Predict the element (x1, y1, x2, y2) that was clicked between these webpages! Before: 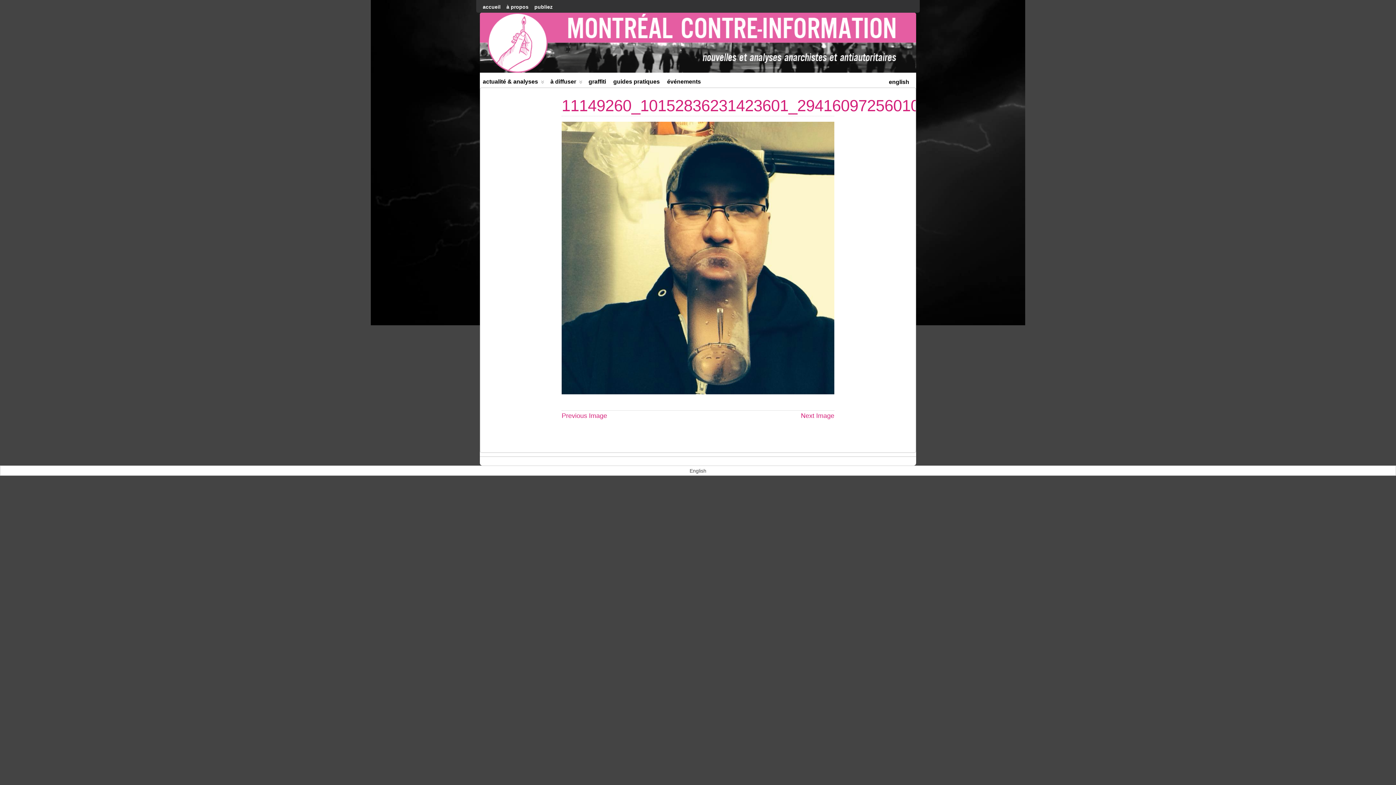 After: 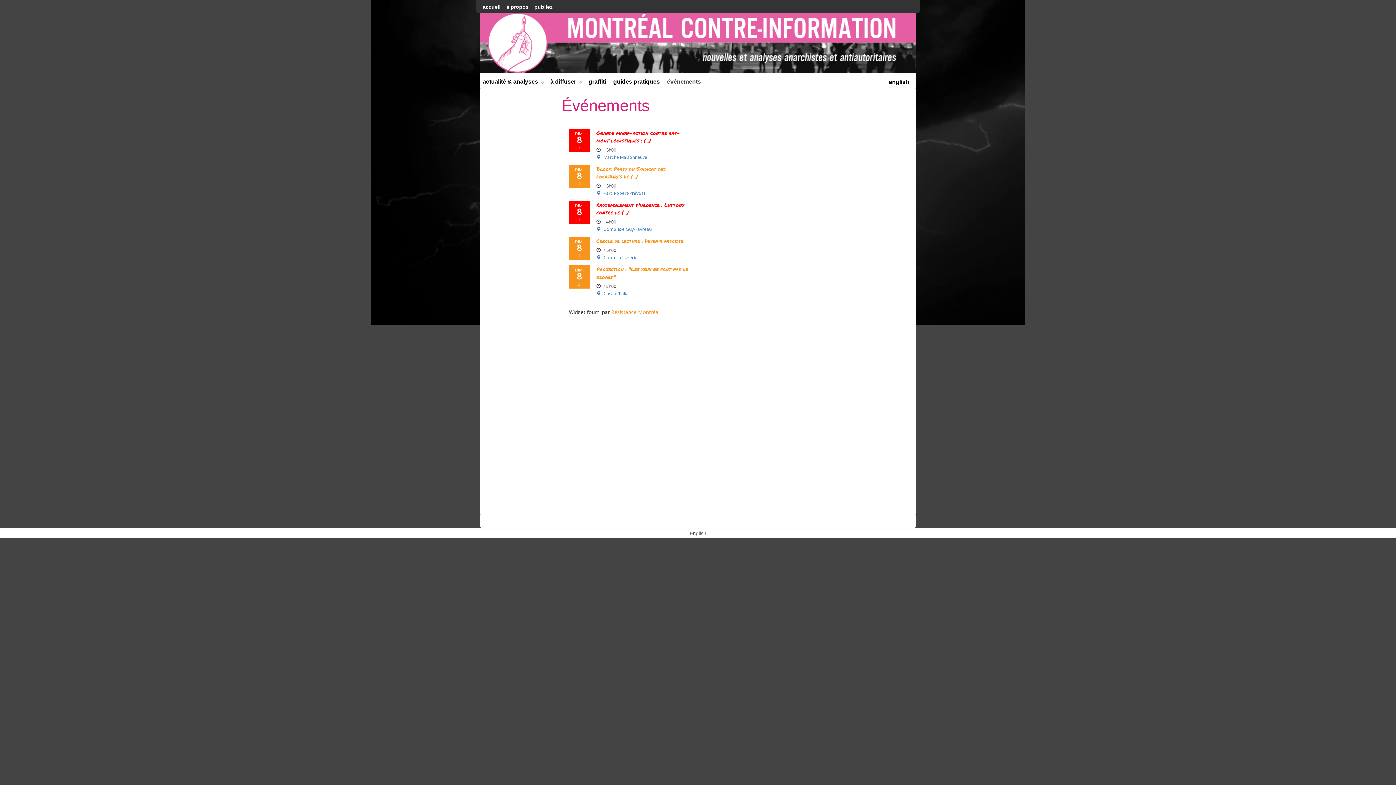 Action: bbox: (664, 74, 704, 87) label: événements